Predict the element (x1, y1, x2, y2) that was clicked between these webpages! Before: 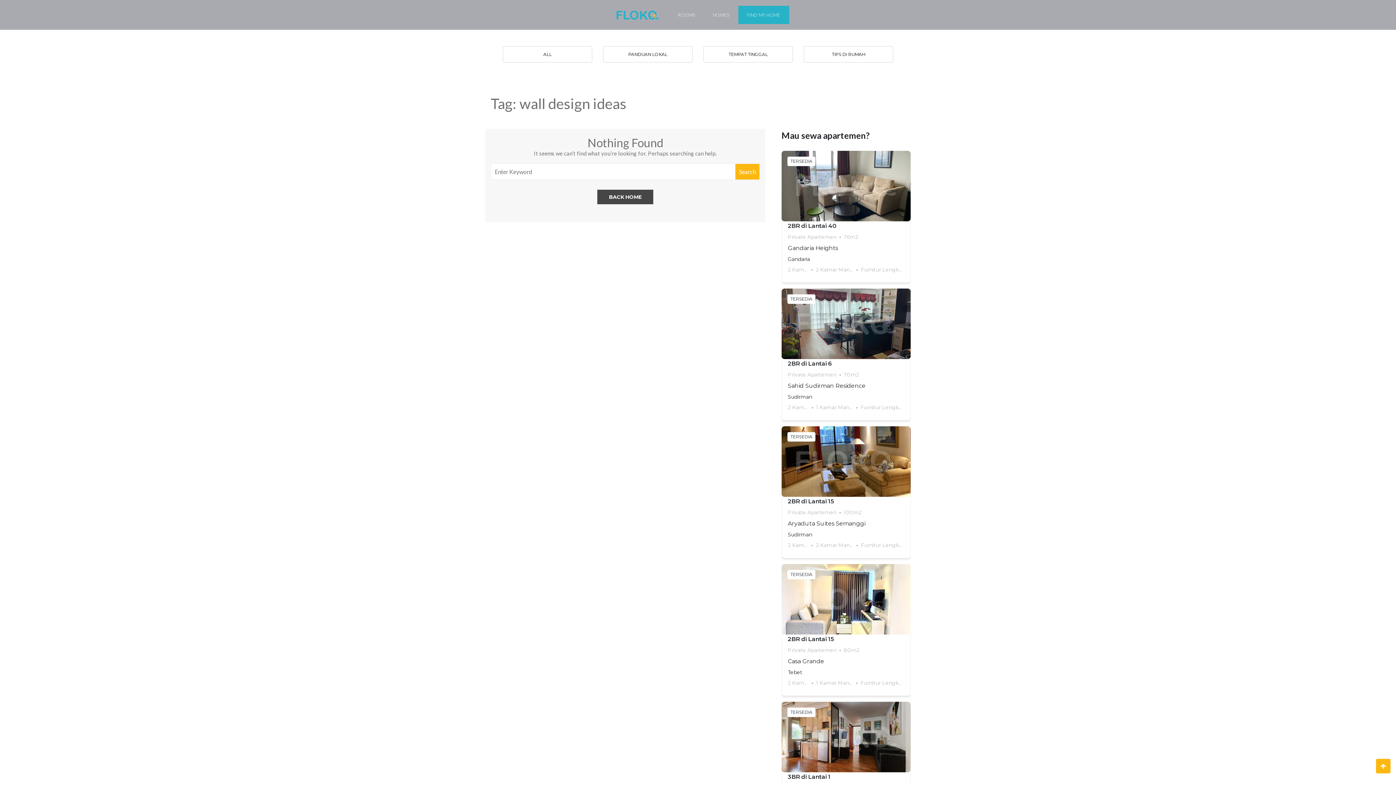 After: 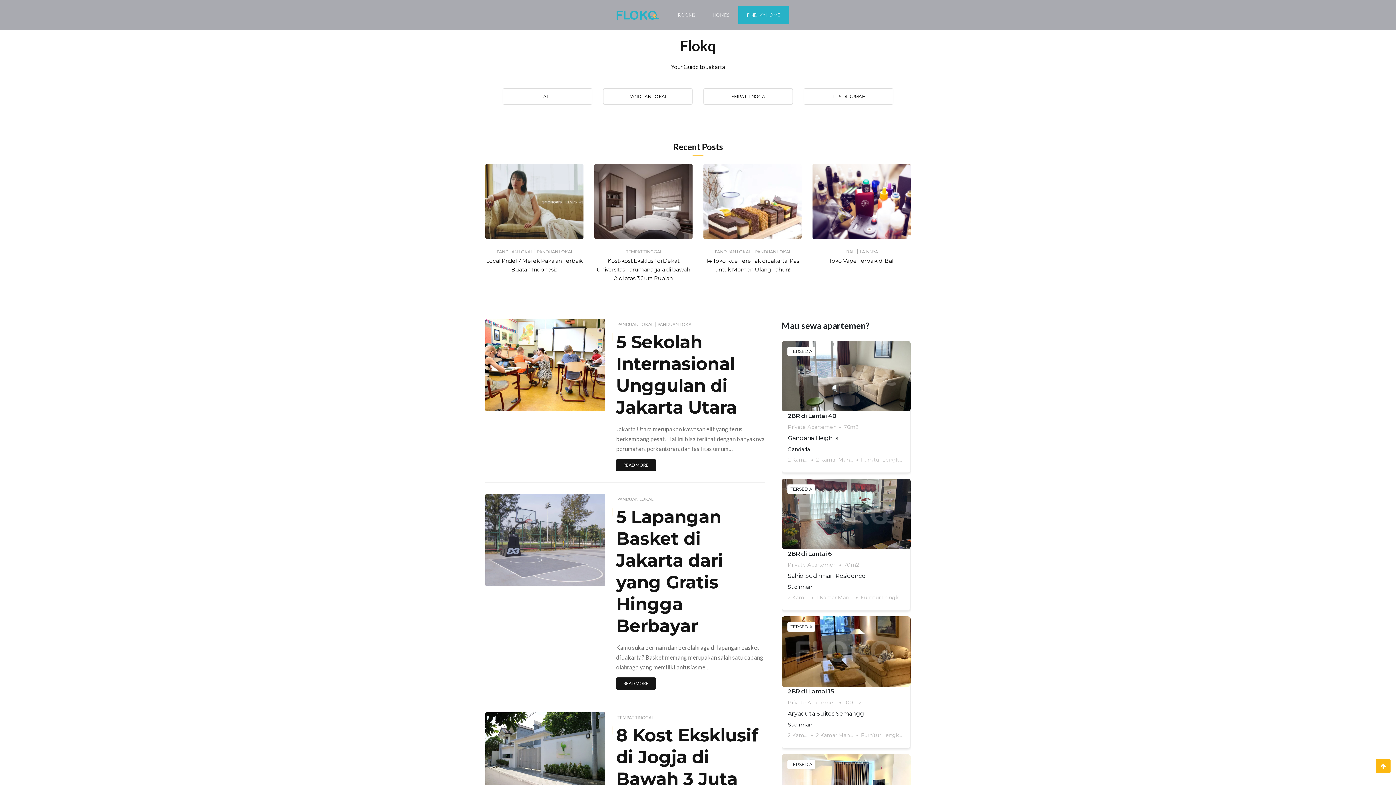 Action: label: BACK HOME bbox: (597, 189, 653, 204)